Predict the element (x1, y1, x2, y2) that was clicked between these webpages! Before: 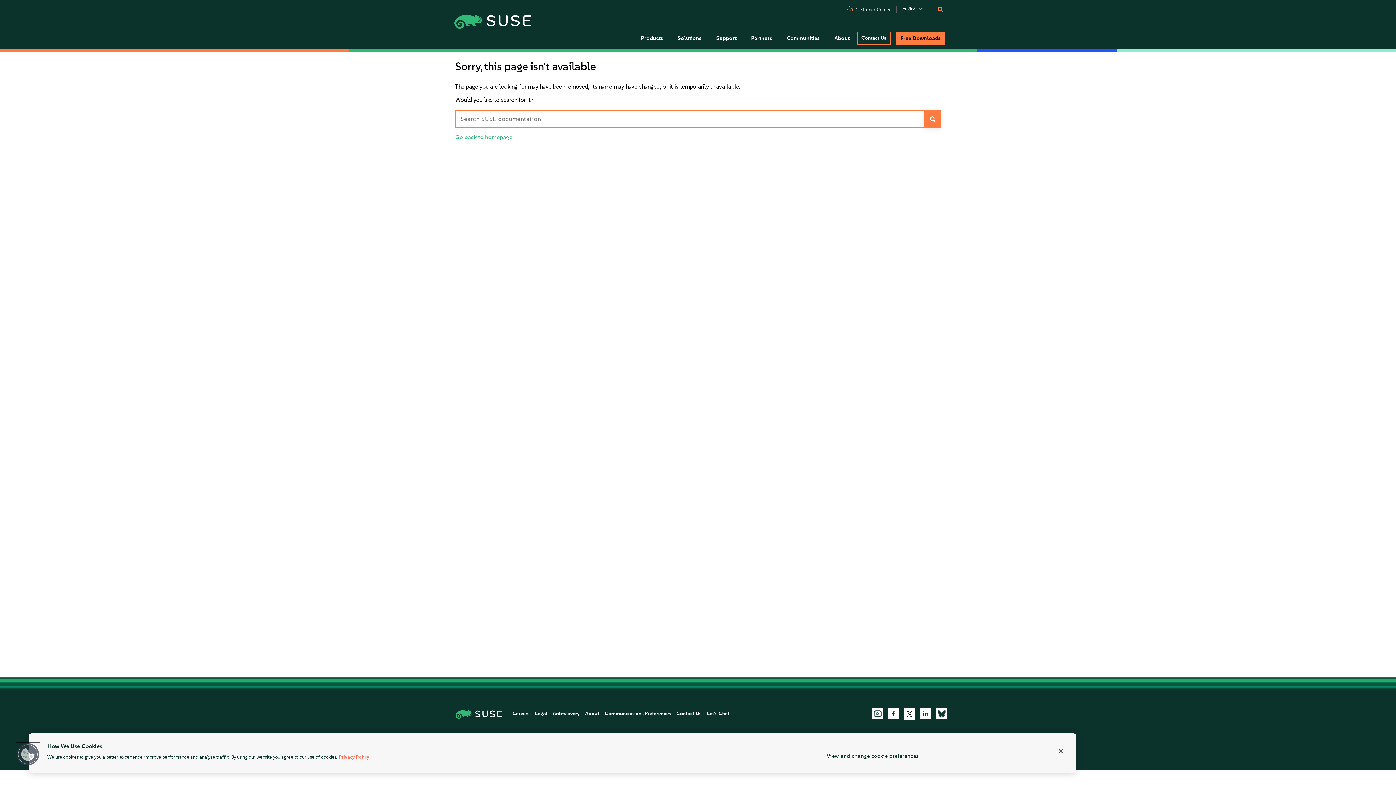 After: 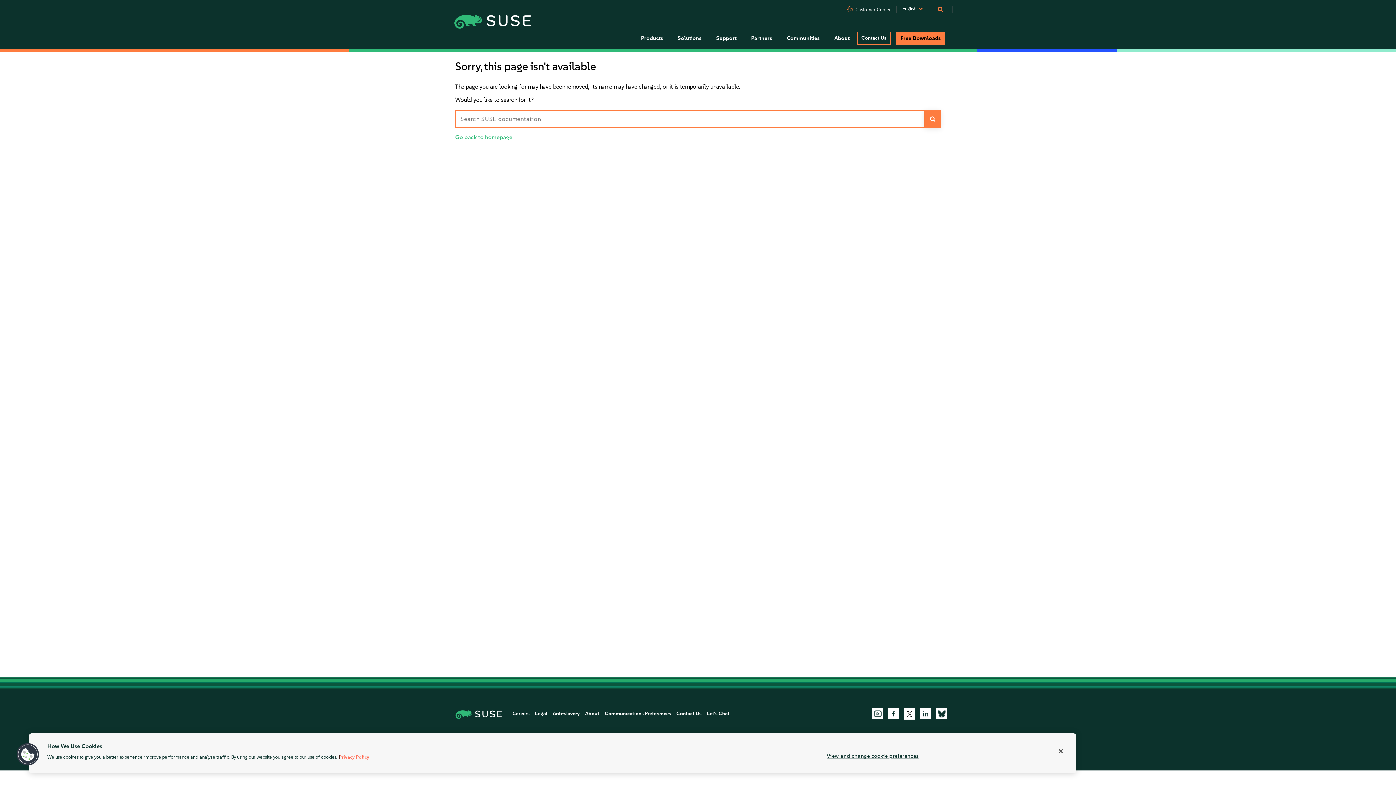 Action: bbox: (338, 754, 369, 760) label: More information about your privacy, opens in a new tab